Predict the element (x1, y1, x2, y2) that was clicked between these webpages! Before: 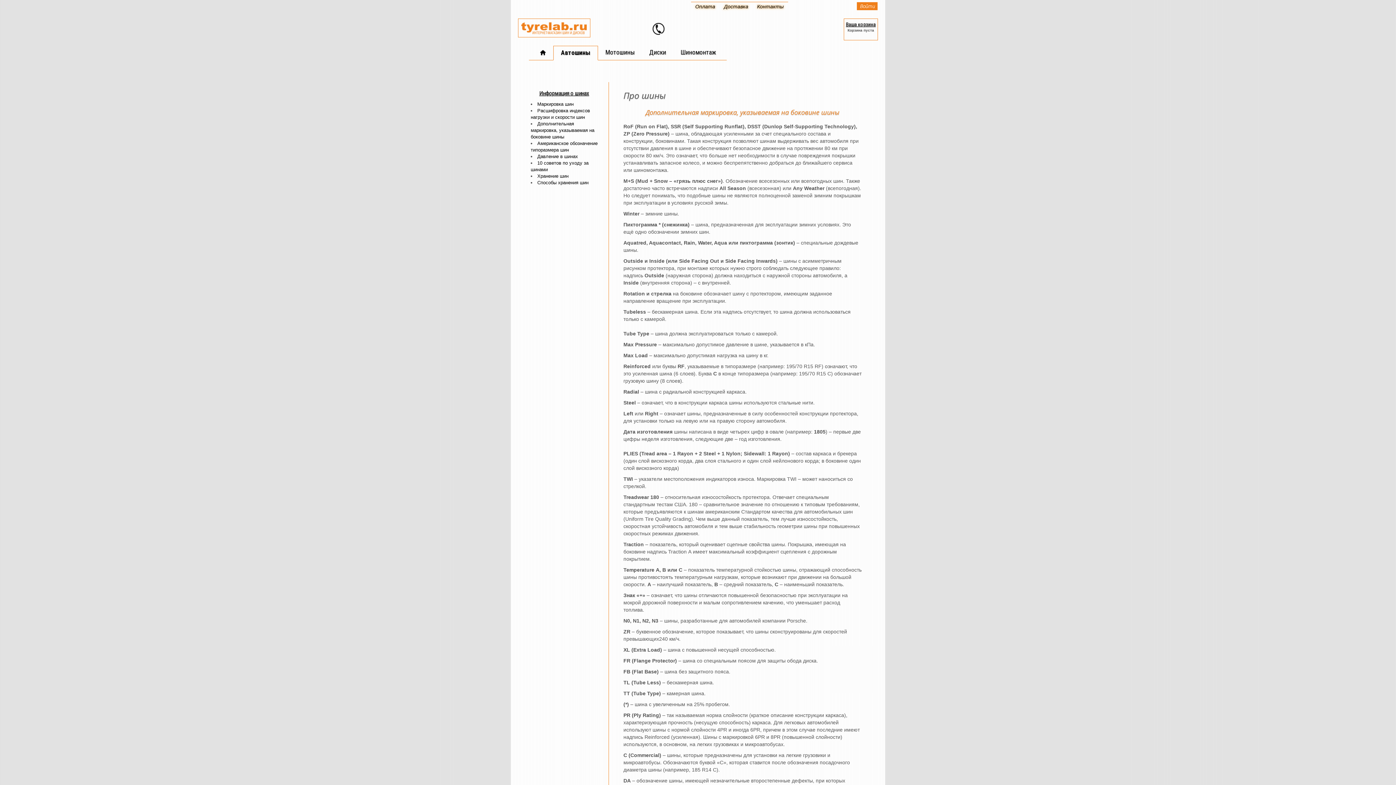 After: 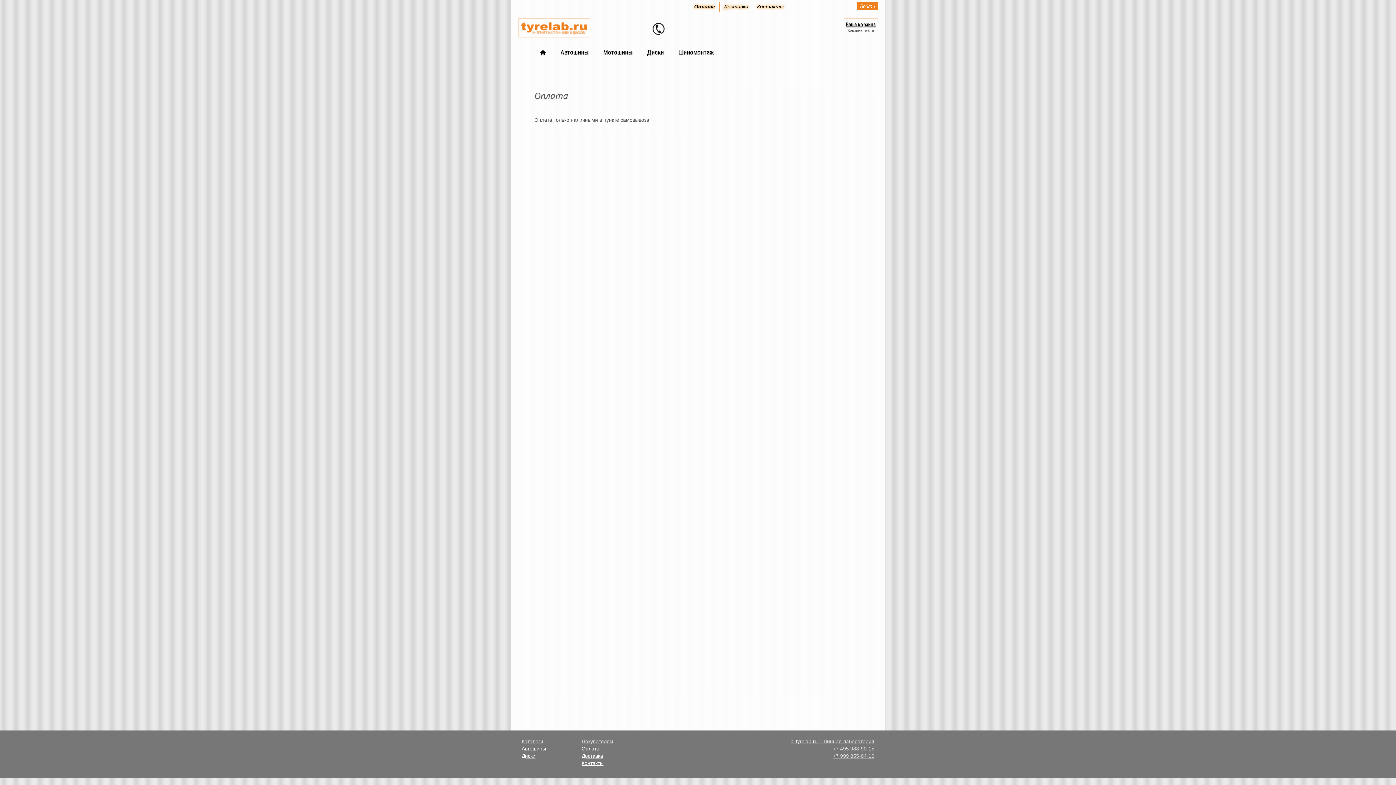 Action: bbox: (691, 1, 719, 12) label: Оплата